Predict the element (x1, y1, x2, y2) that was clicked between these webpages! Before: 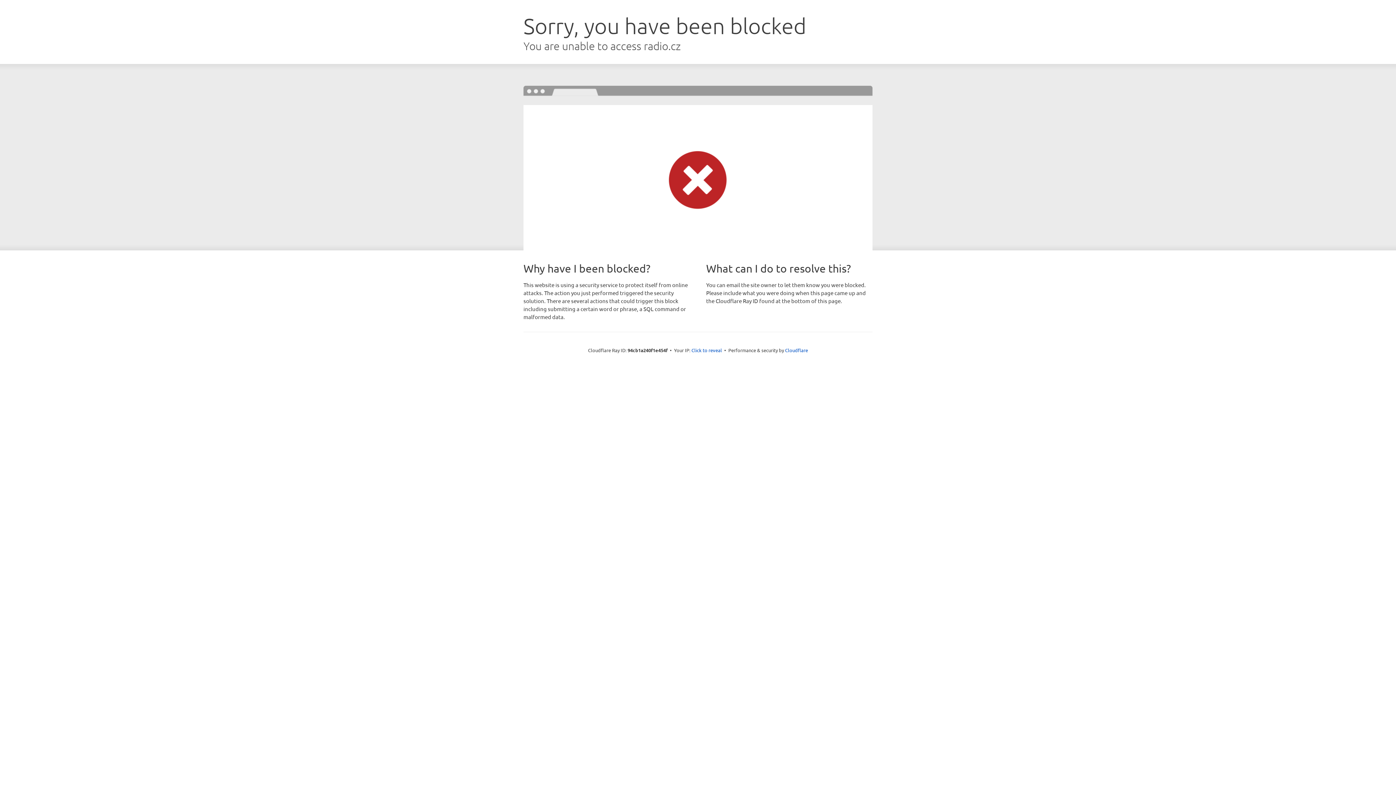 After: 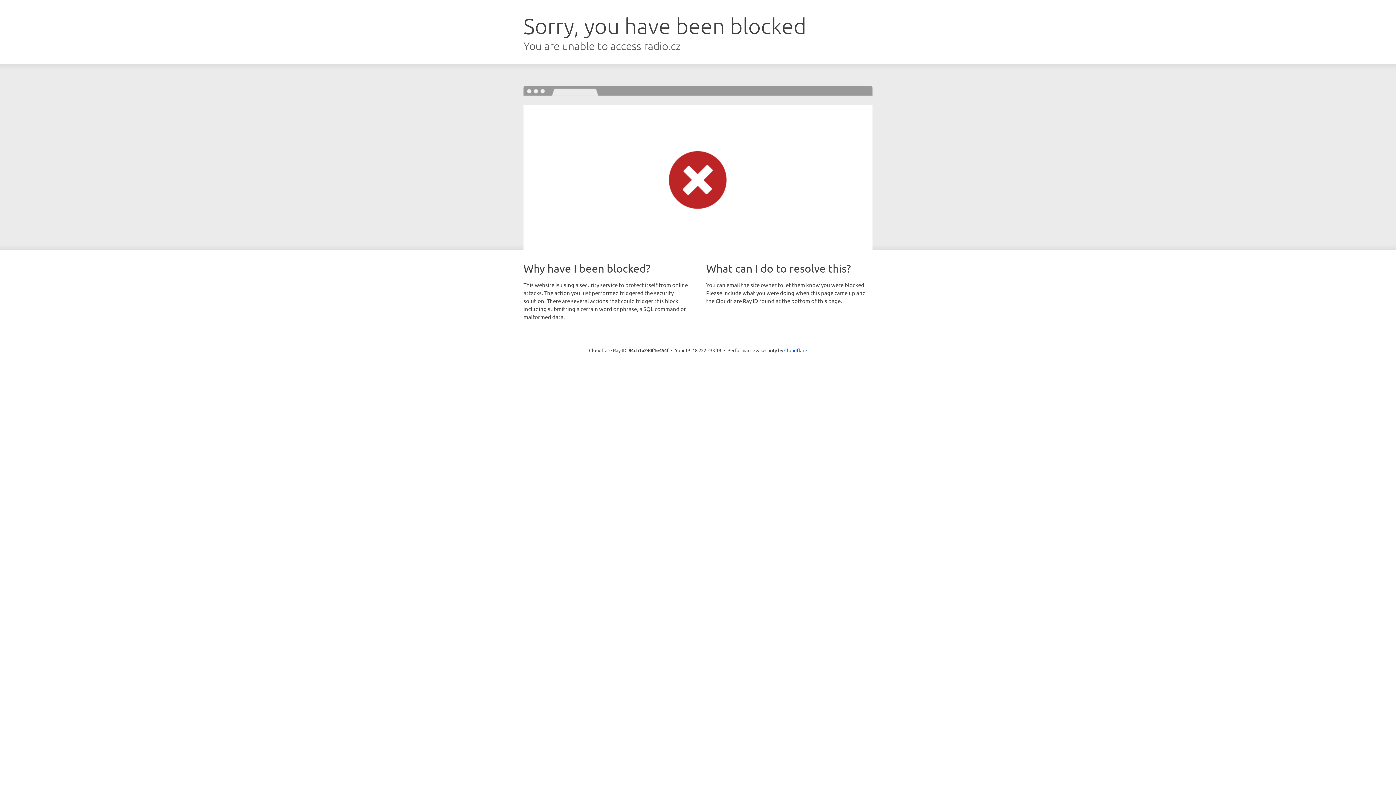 Action: label: Click to reveal bbox: (691, 346, 722, 353)